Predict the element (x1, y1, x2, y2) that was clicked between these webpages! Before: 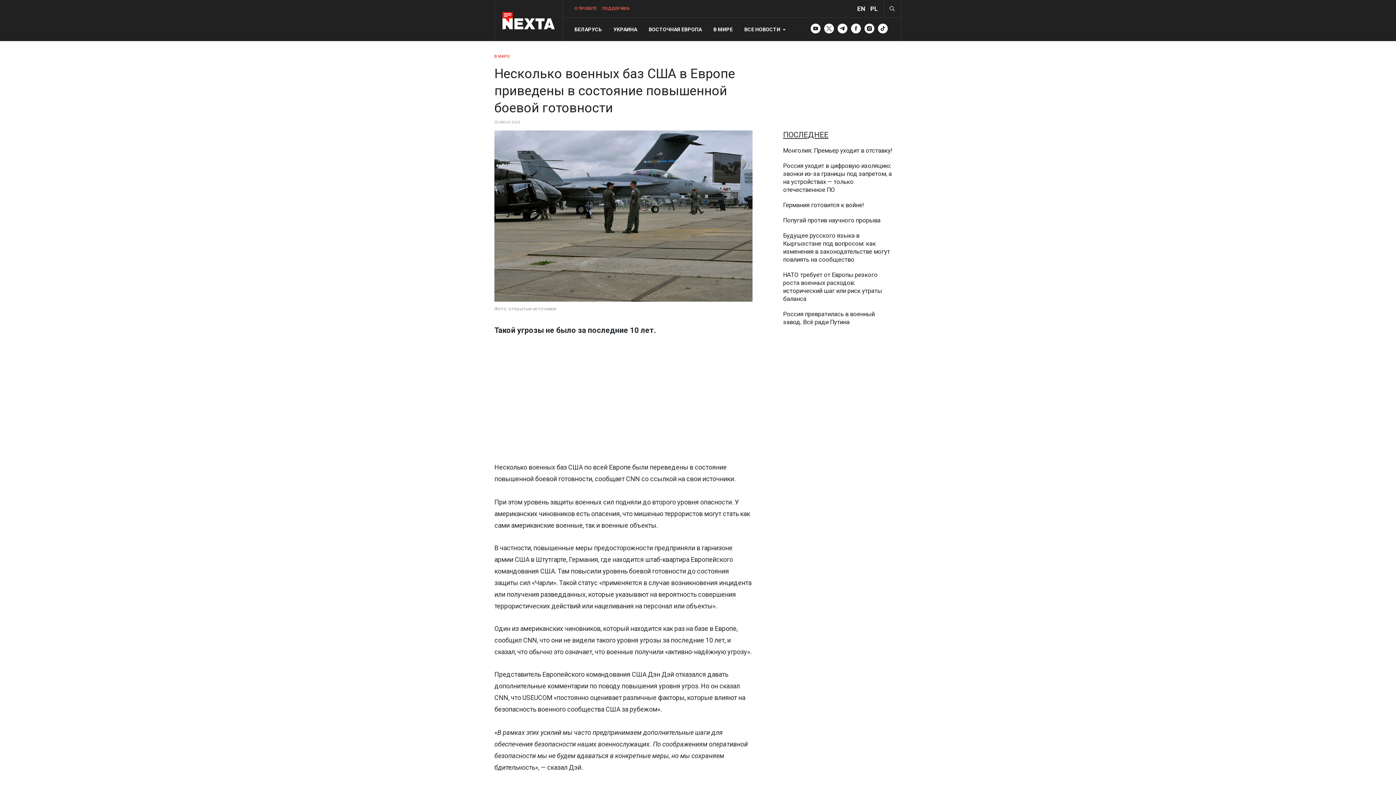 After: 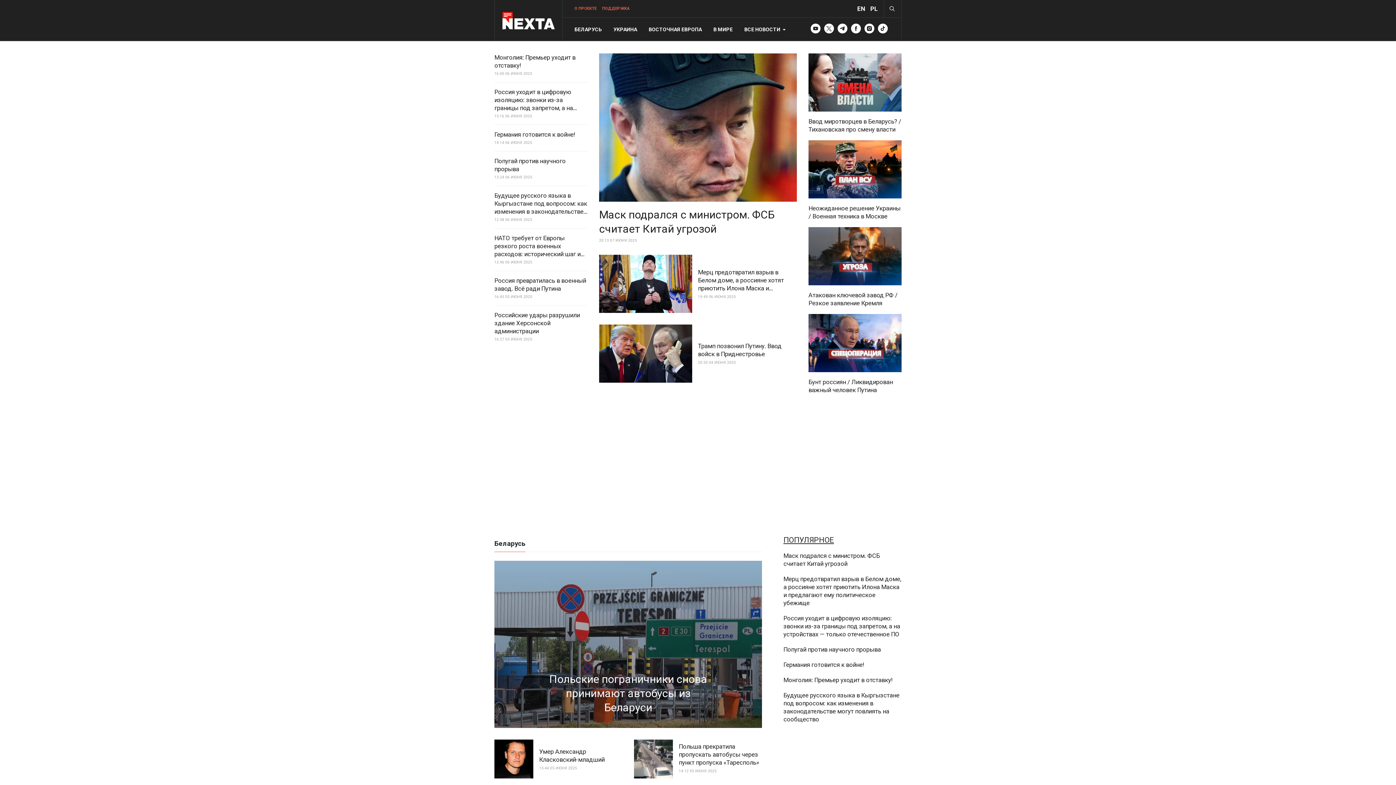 Action: bbox: (502, 11, 554, 29)